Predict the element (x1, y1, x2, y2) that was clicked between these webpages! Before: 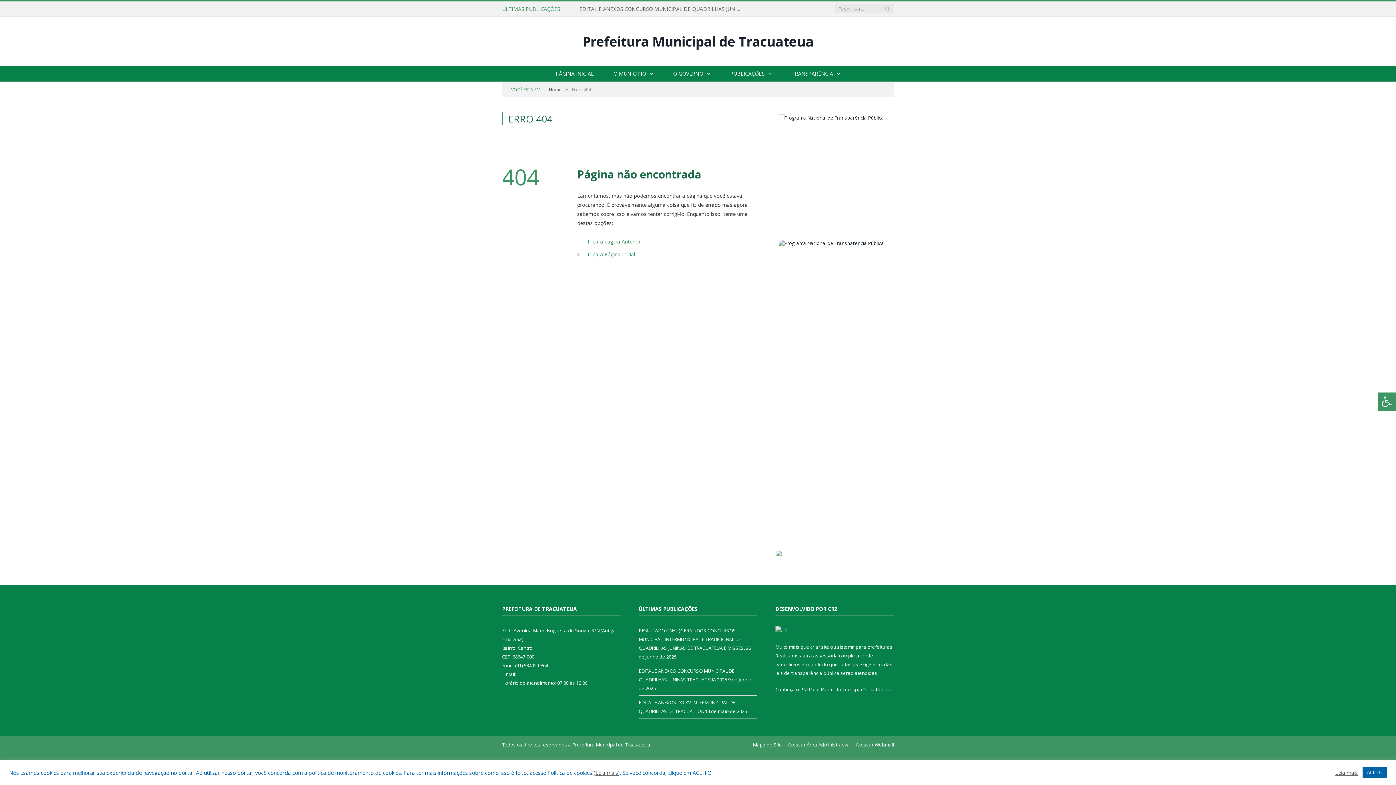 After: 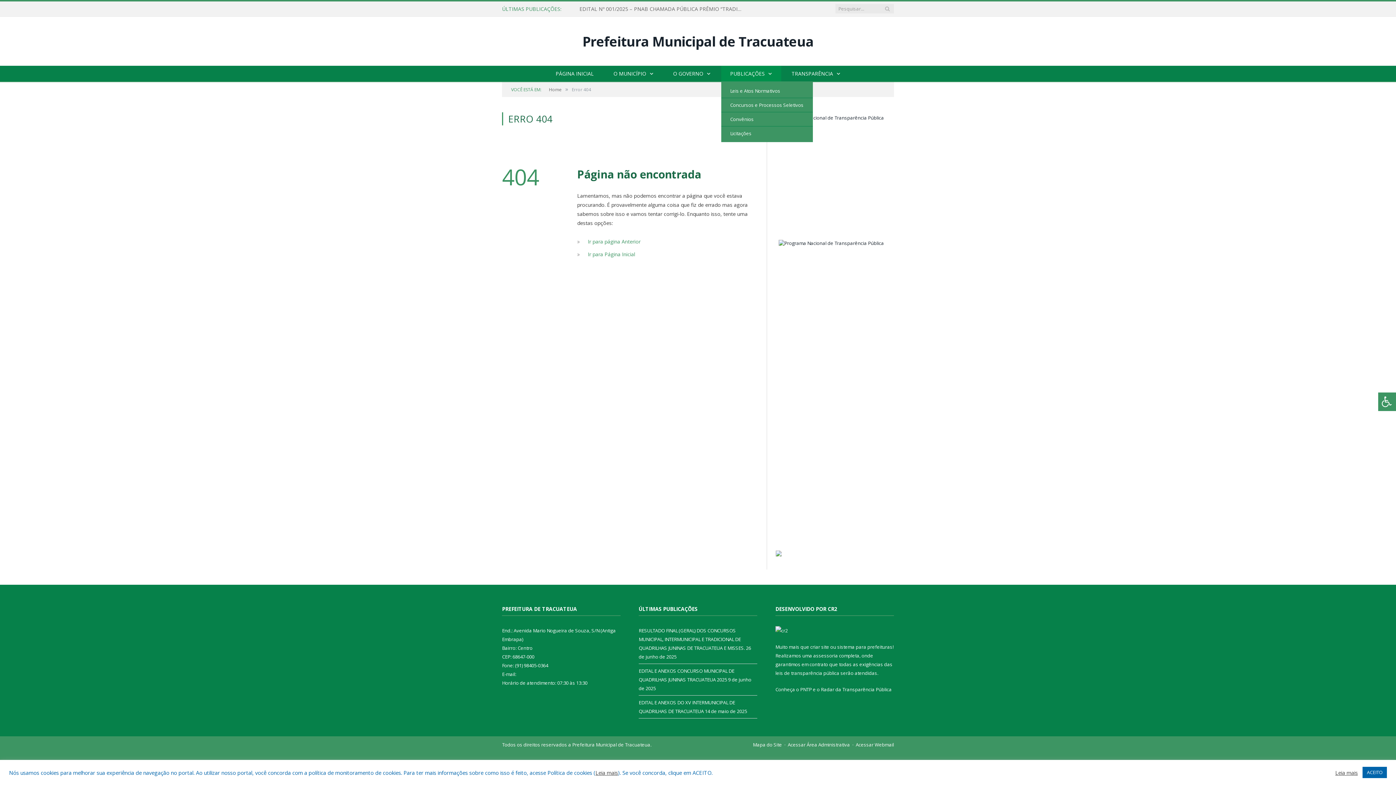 Action: label: PUBLICAÇÕES bbox: (721, 65, 781, 82)